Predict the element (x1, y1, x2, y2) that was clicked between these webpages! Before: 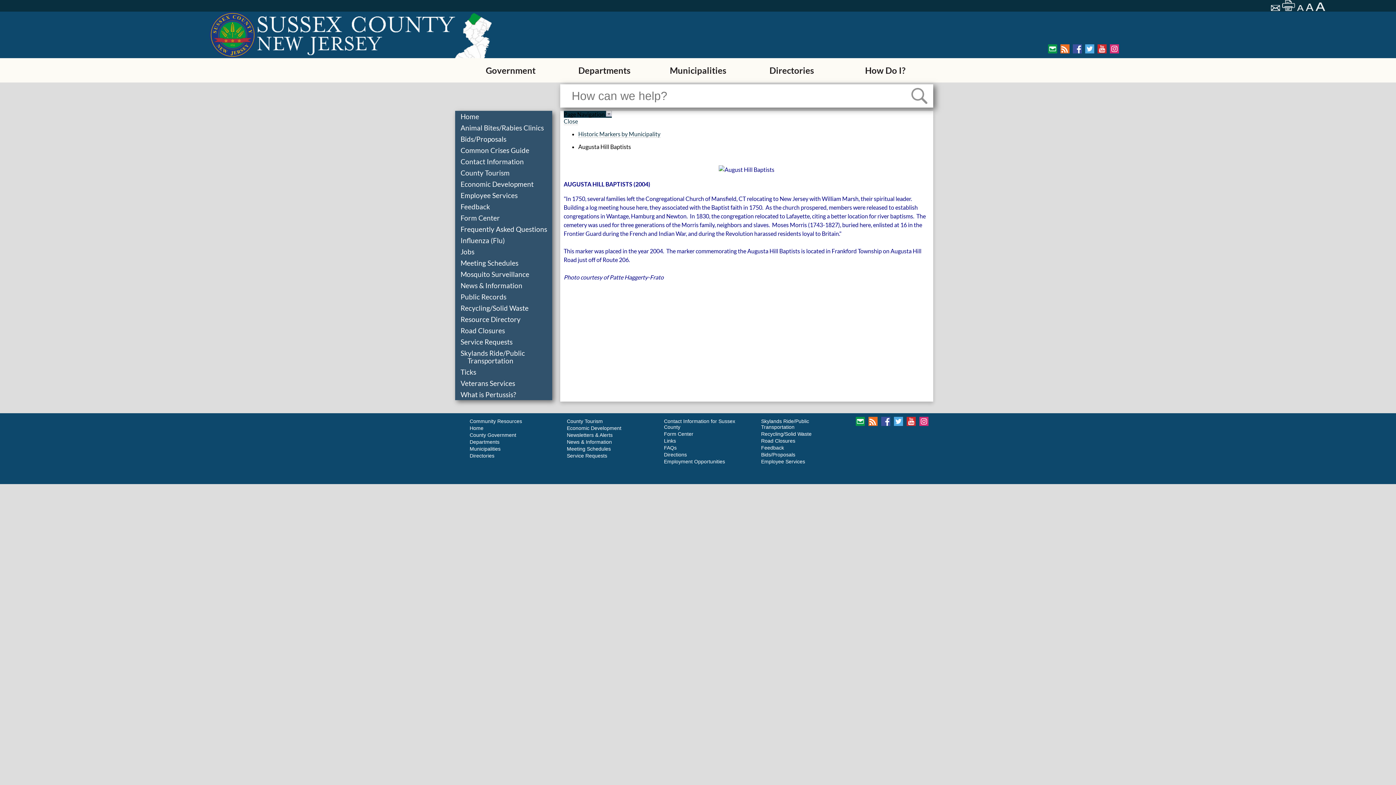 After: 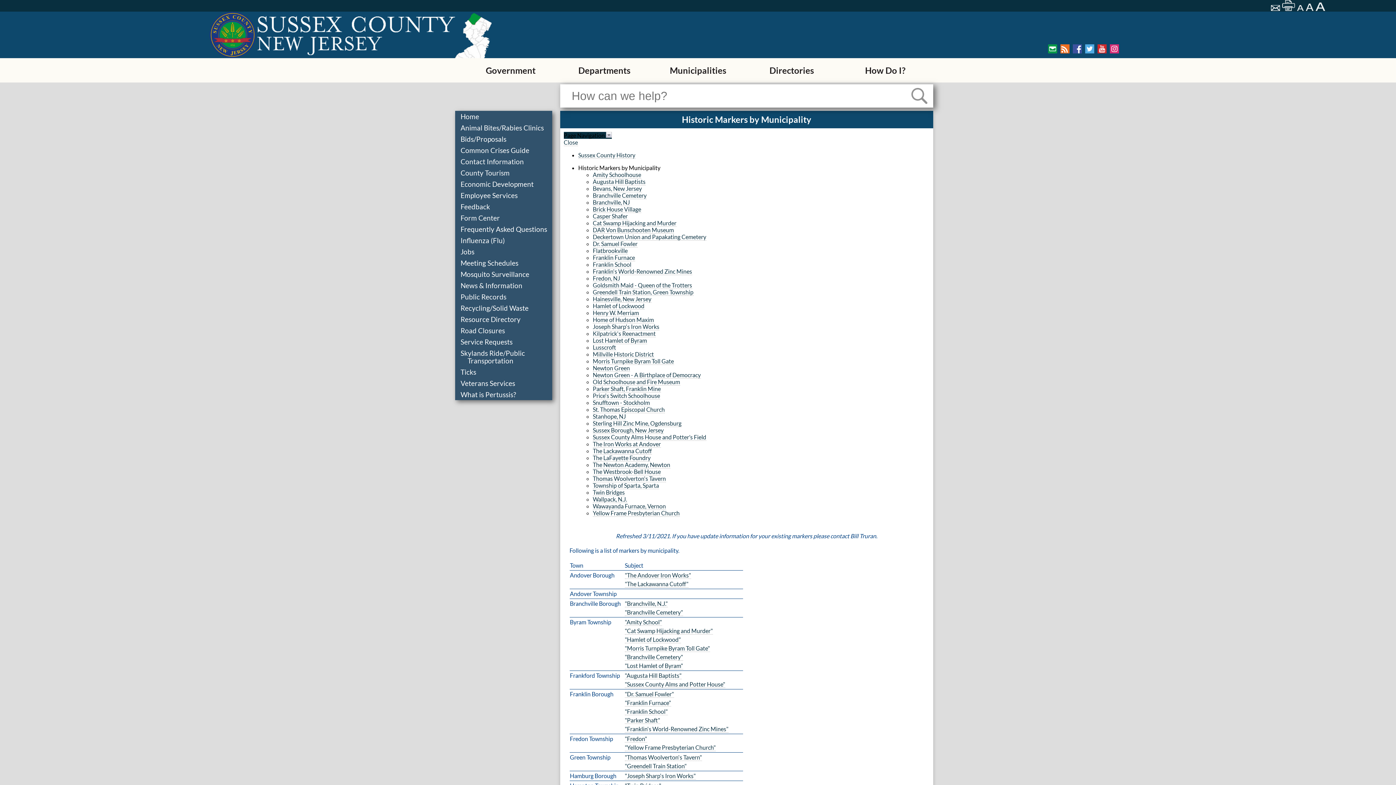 Action: bbox: (578, 130, 660, 137) label: Historic Markers by Municipality